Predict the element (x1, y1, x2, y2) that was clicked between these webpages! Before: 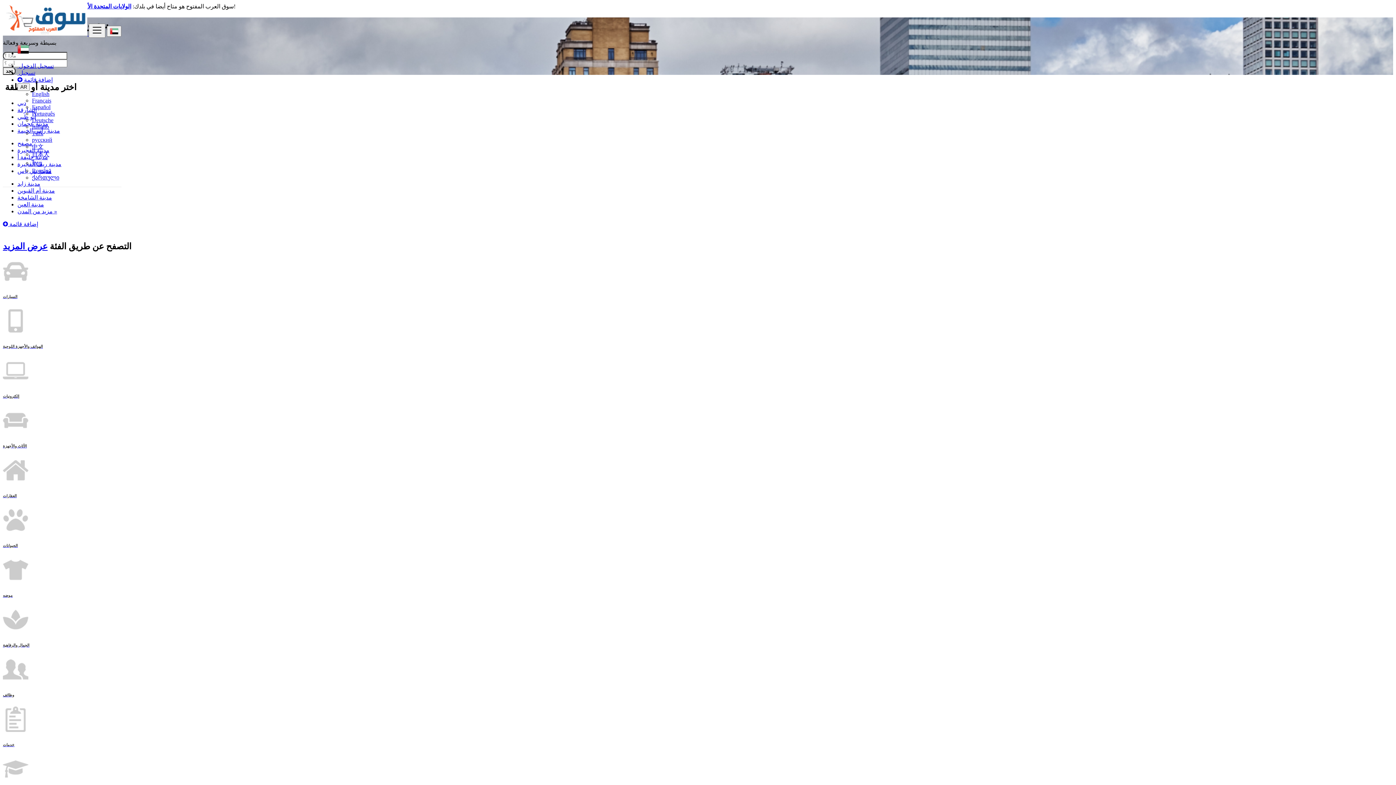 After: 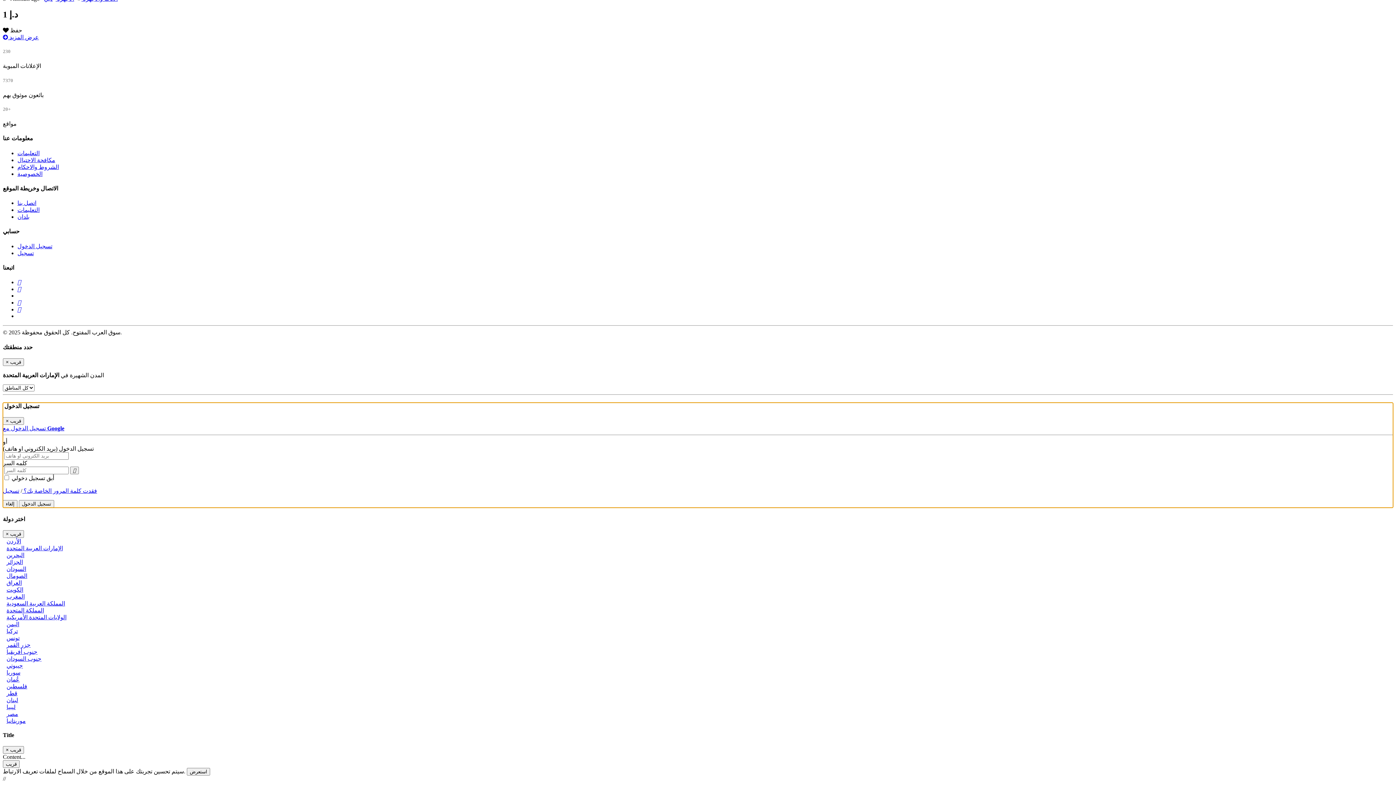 Action: label:  إضافة قائمة bbox: (17, 76, 52, 82)